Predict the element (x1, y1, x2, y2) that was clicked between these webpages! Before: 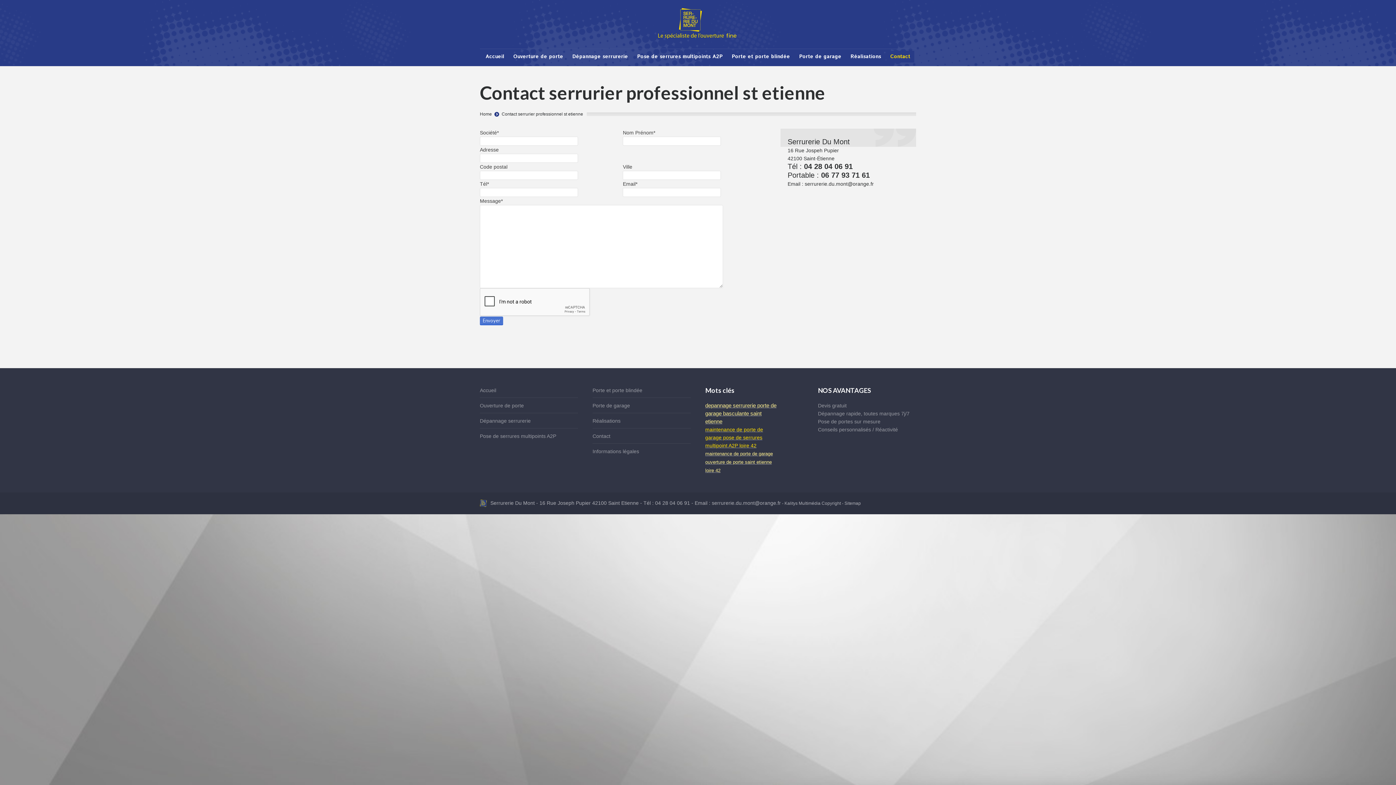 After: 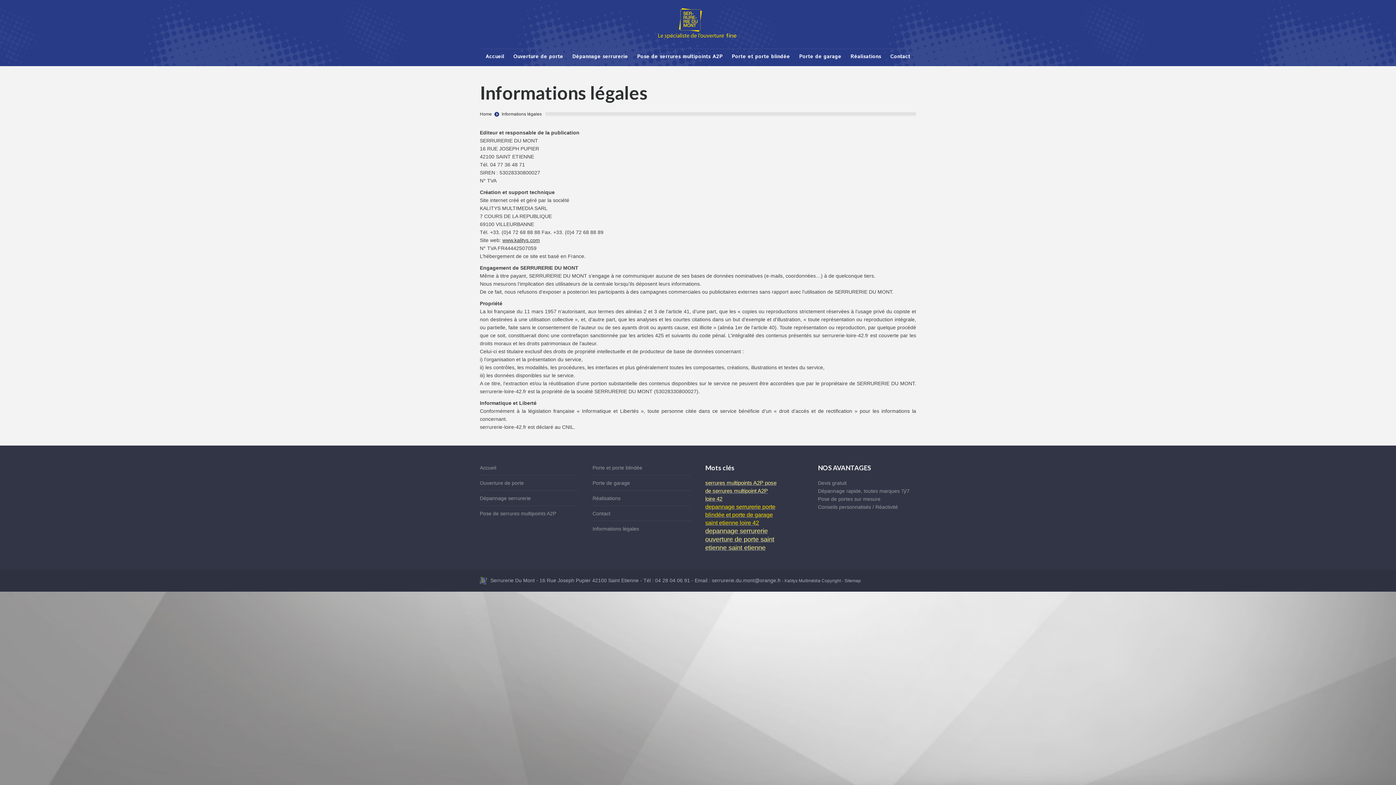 Action: label: Informations légales bbox: (592, 448, 644, 454)